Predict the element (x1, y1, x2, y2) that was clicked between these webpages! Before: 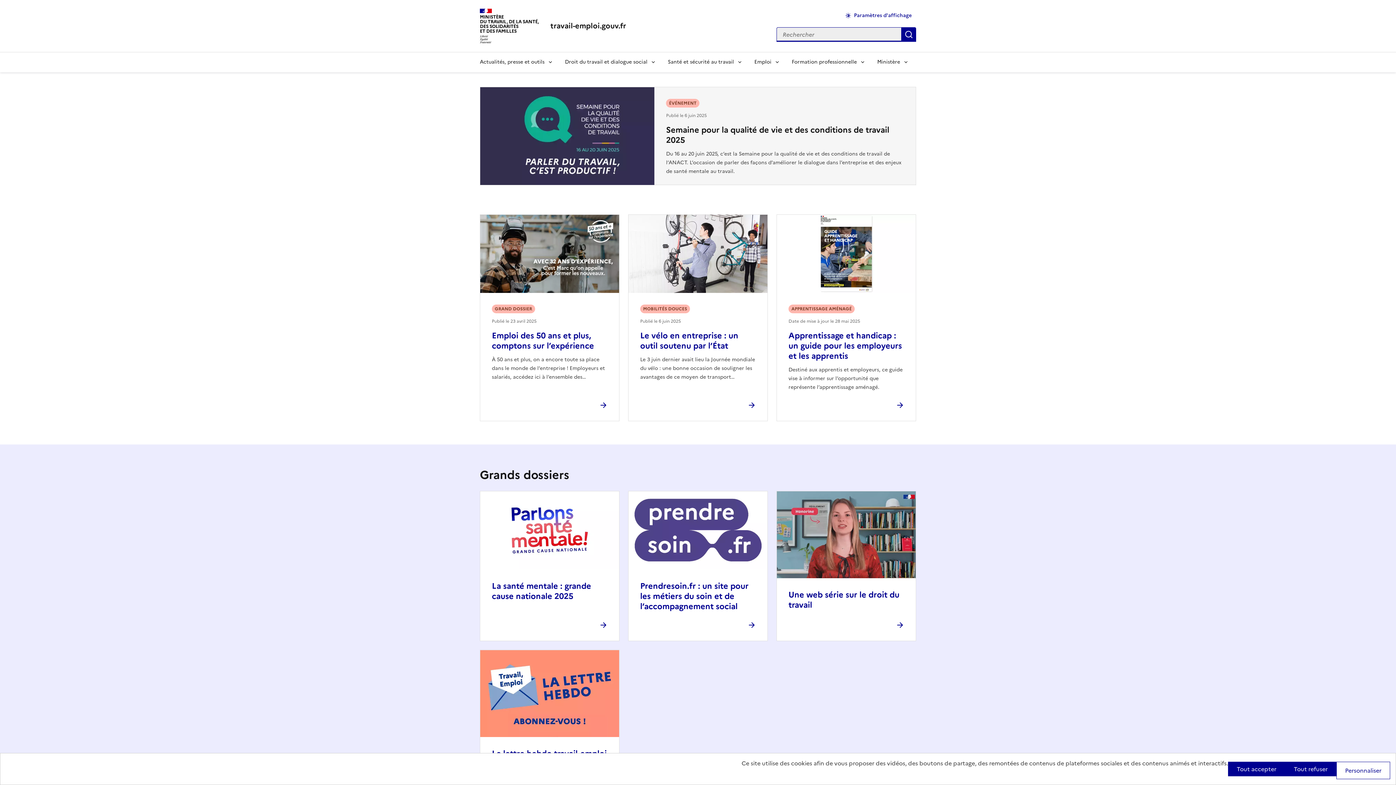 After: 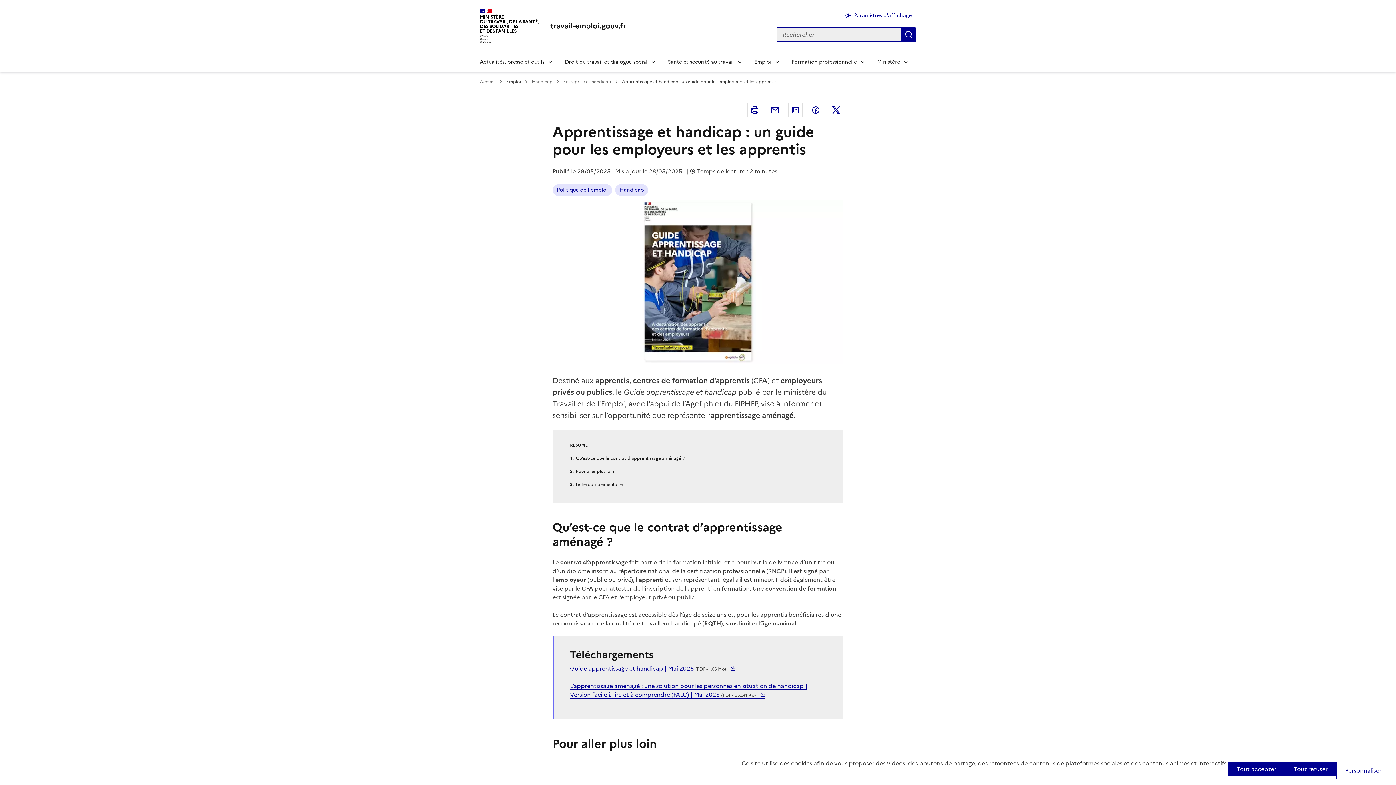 Action: bbox: (788, 329, 902, 362) label: Apprentissage et handicap : un guide pour les employeurs et les apprentis